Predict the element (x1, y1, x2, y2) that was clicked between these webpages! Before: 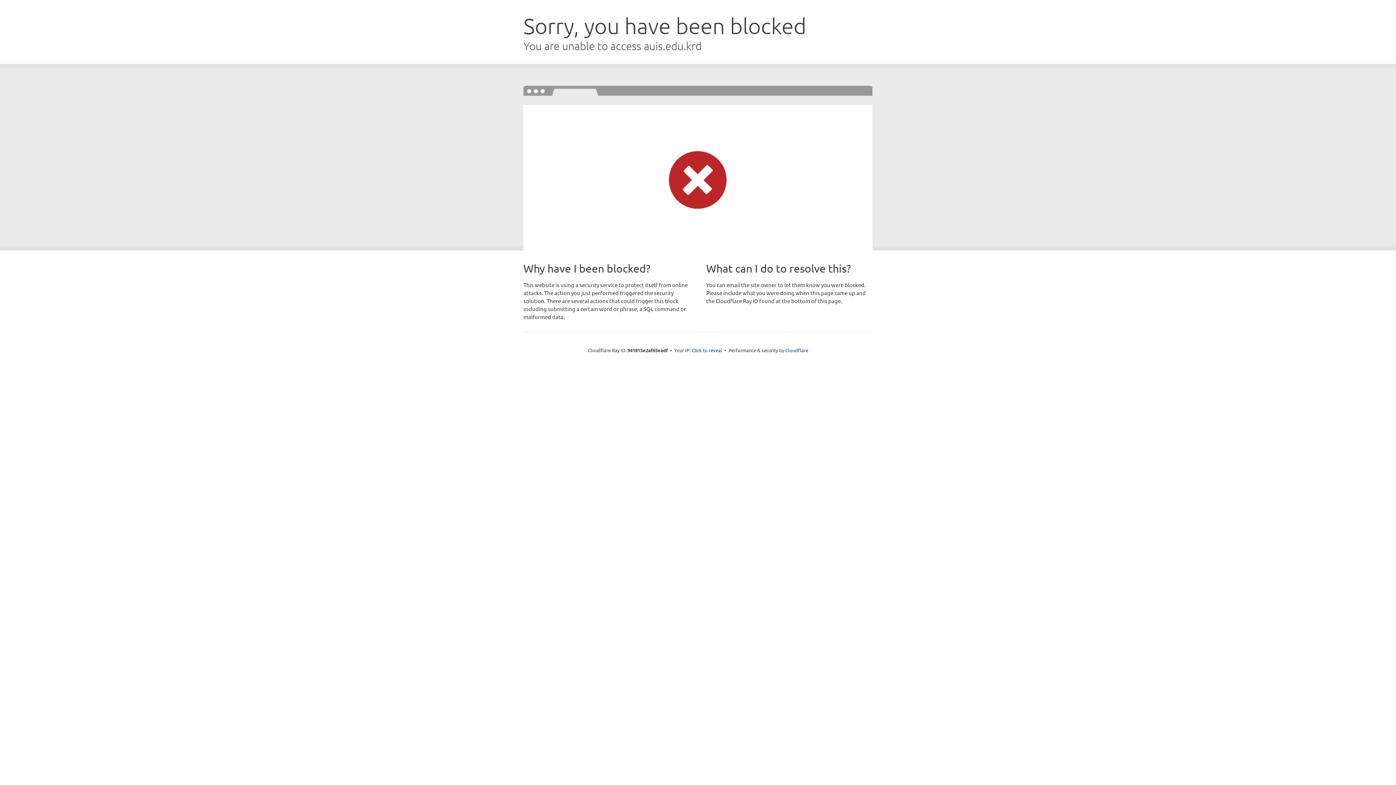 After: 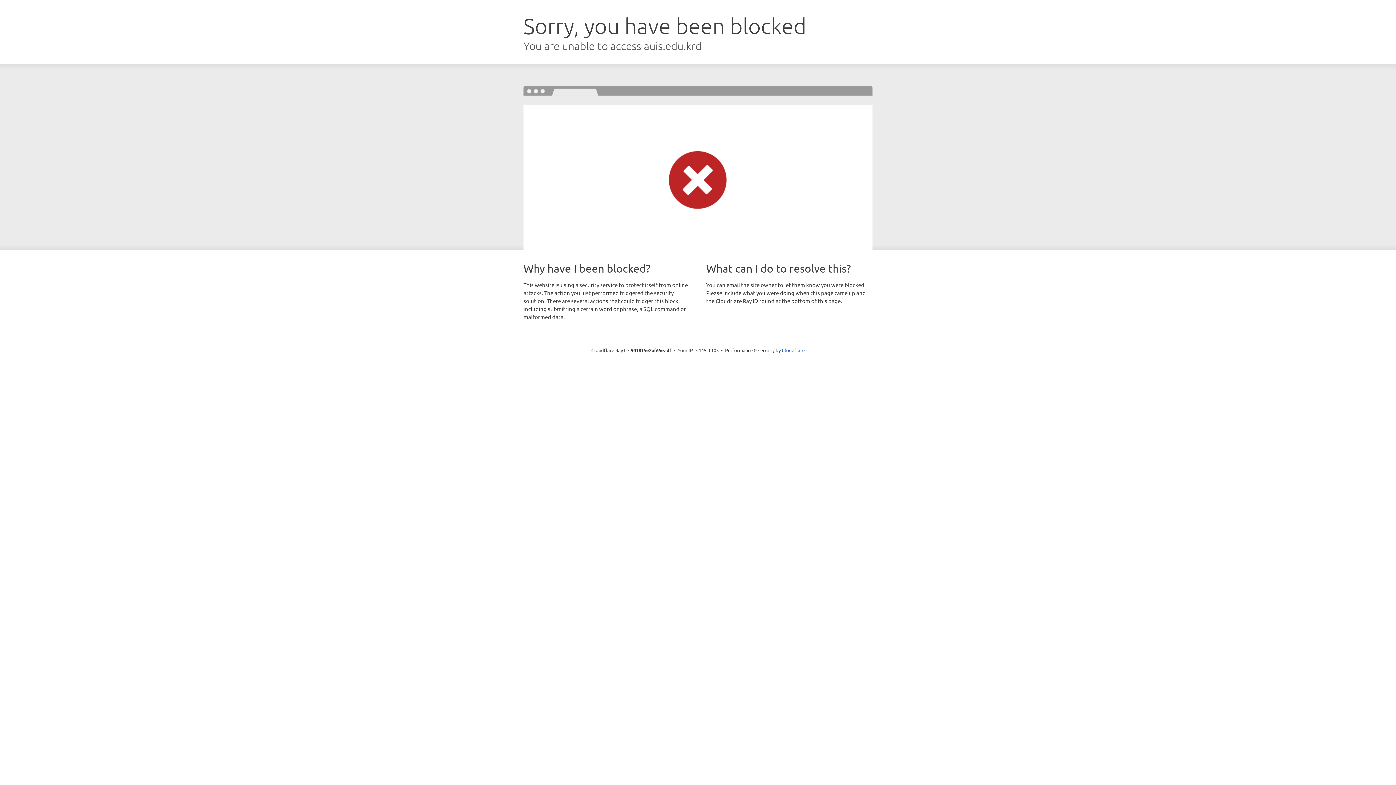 Action: label: Click to reveal bbox: (691, 346, 722, 353)